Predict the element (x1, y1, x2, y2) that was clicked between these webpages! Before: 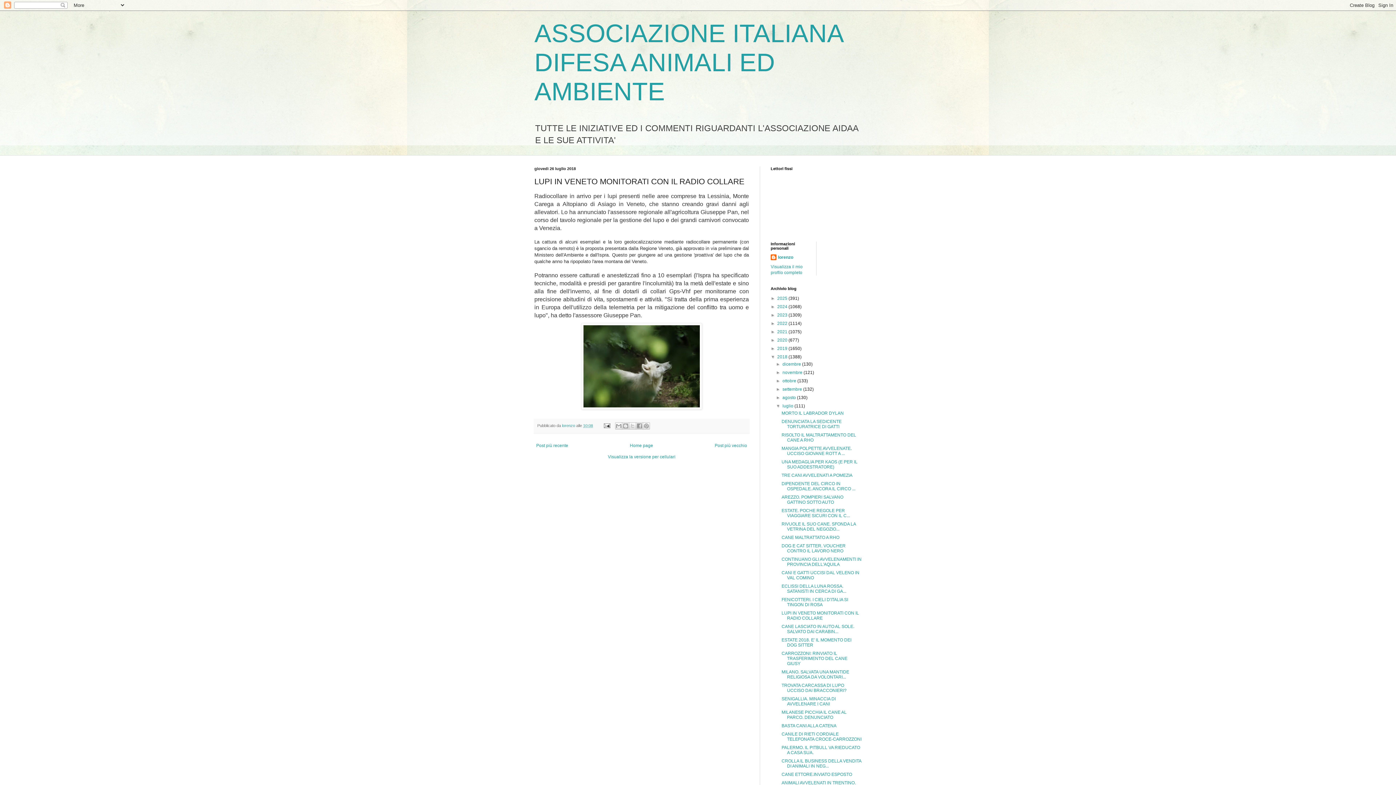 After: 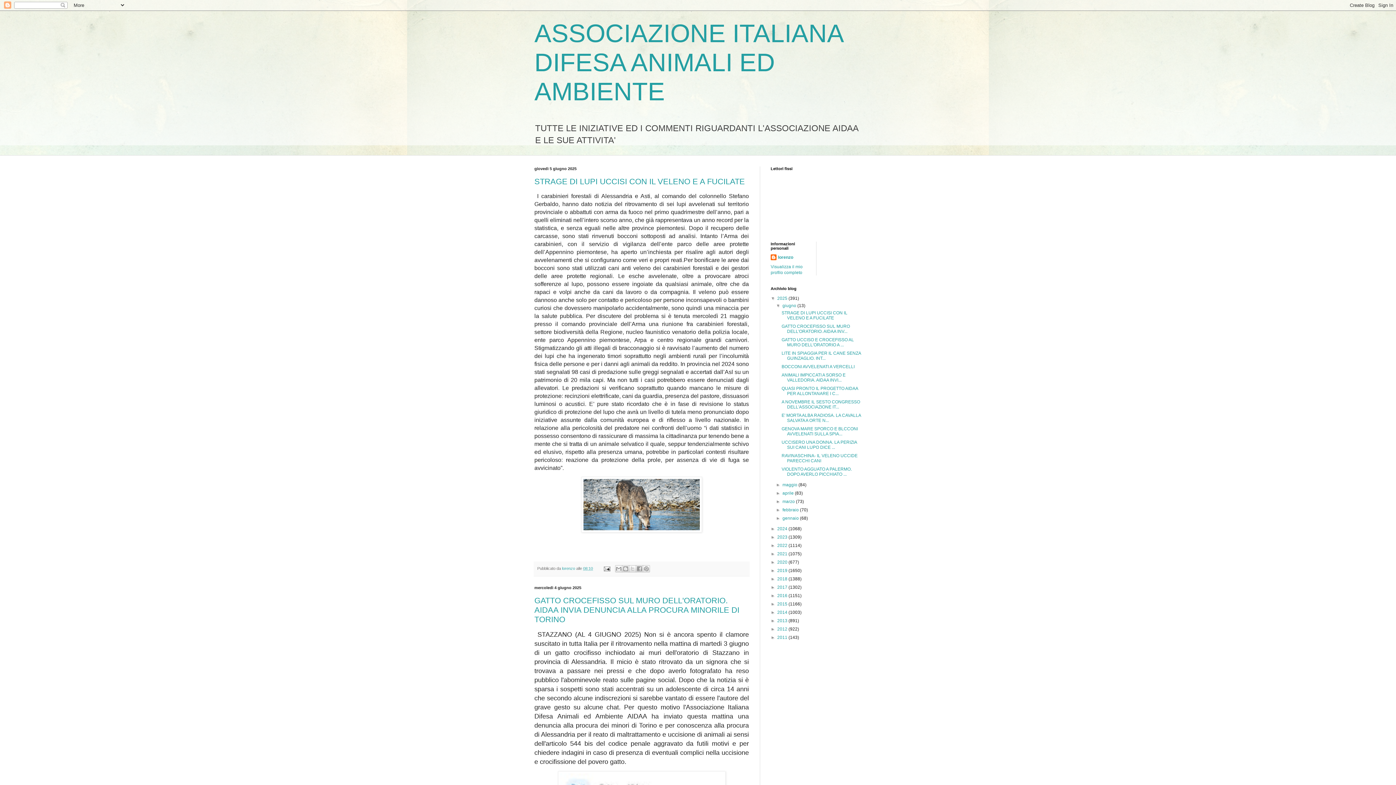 Action: label: ASSOCIAZIONE ITALIANA DIFESA ANIMALI ED AMBIENTE bbox: (534, 19, 842, 105)